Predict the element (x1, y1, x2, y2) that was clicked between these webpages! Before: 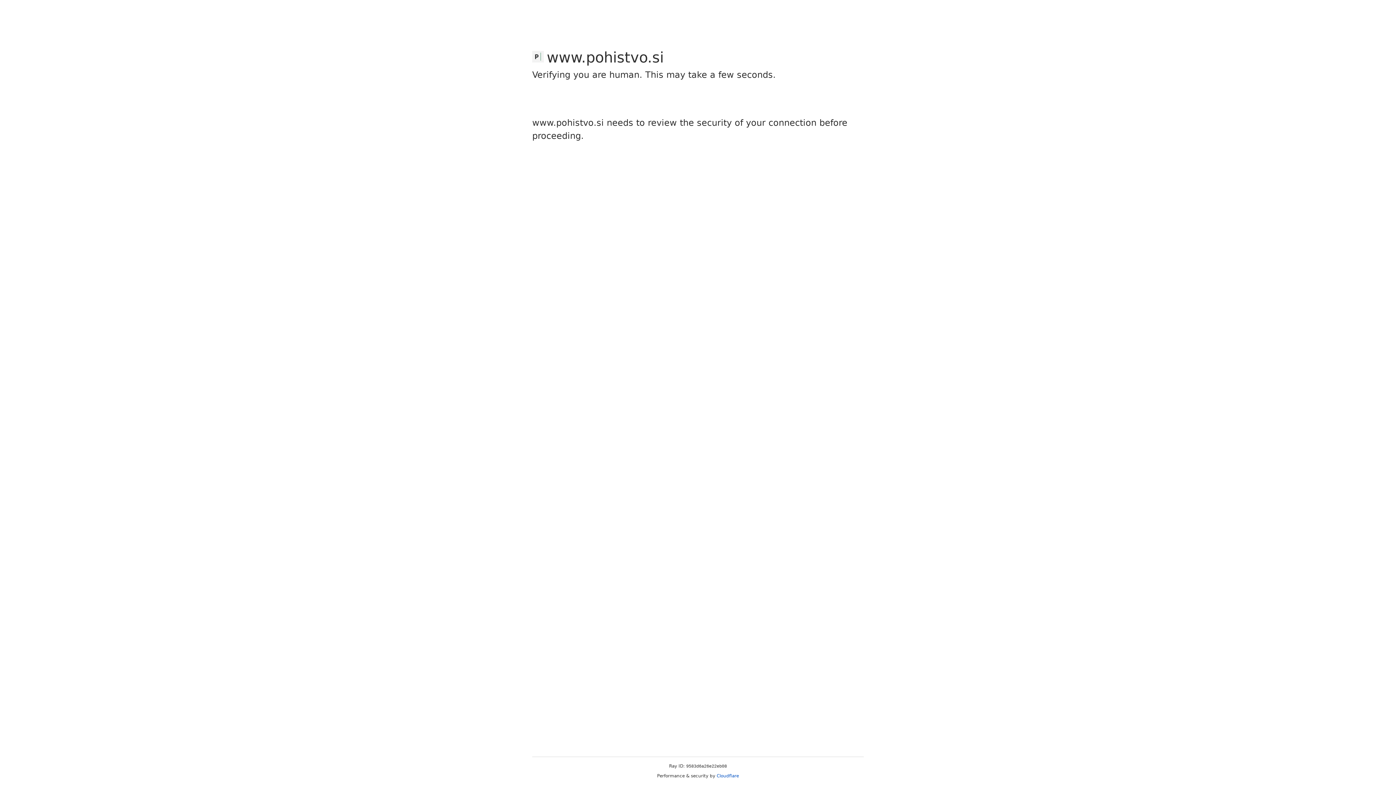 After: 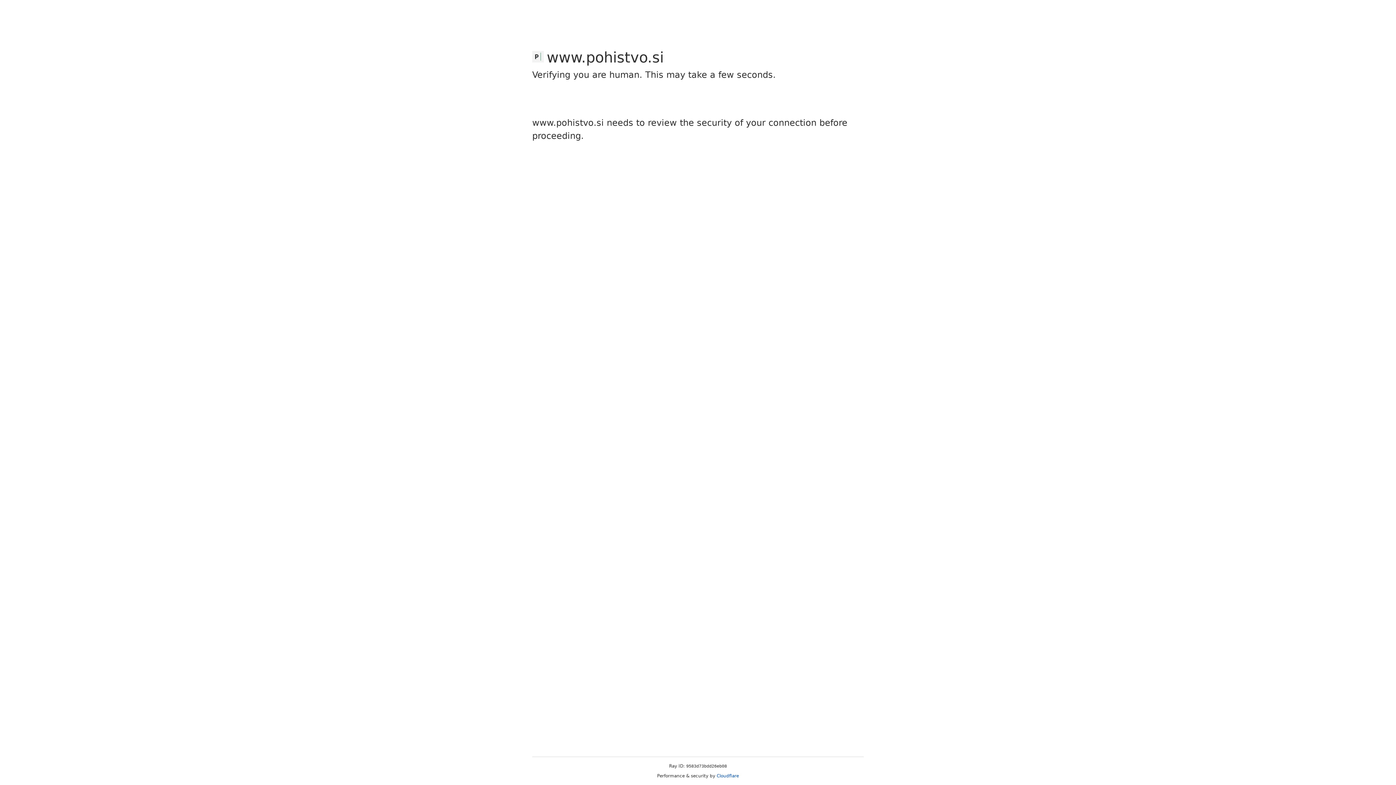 Action: label: Cloudflare bbox: (716, 773, 739, 778)